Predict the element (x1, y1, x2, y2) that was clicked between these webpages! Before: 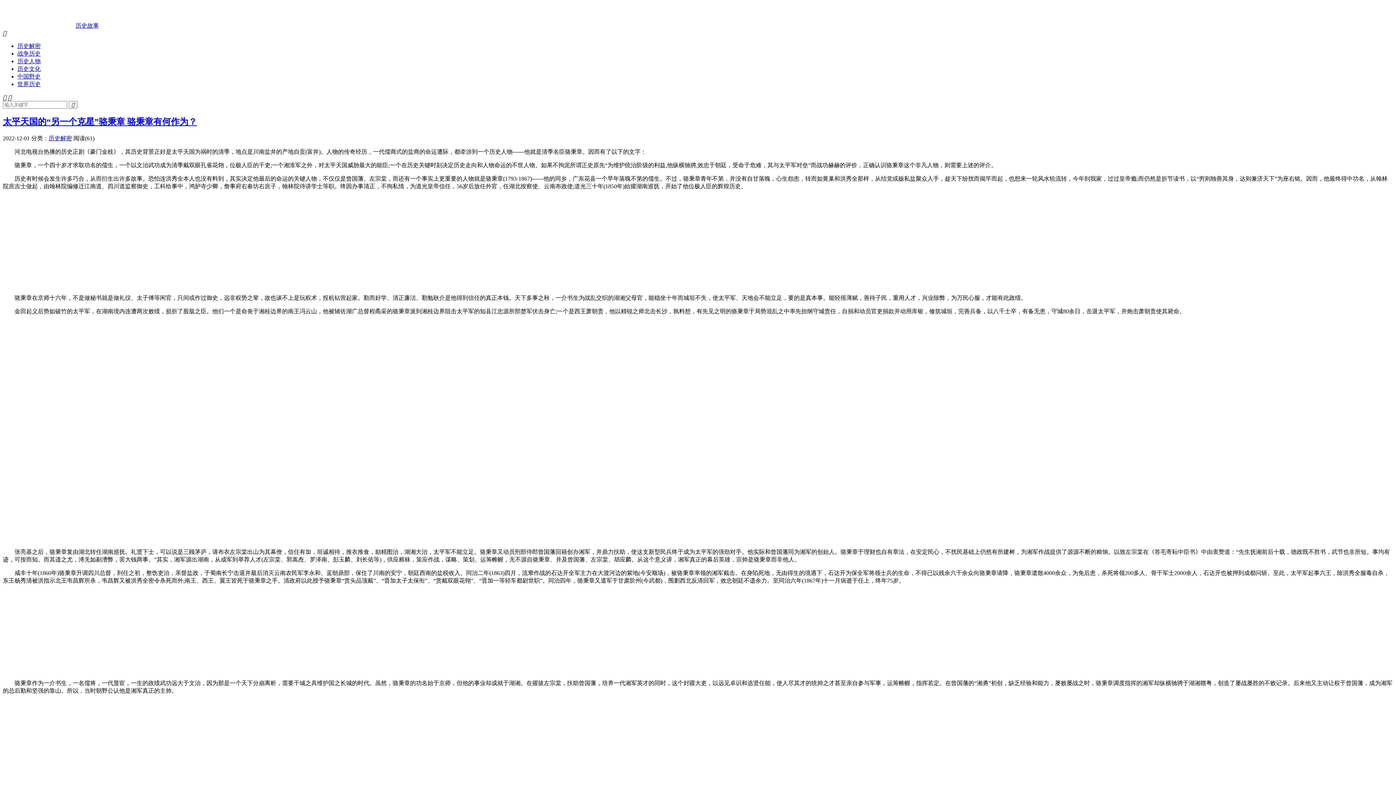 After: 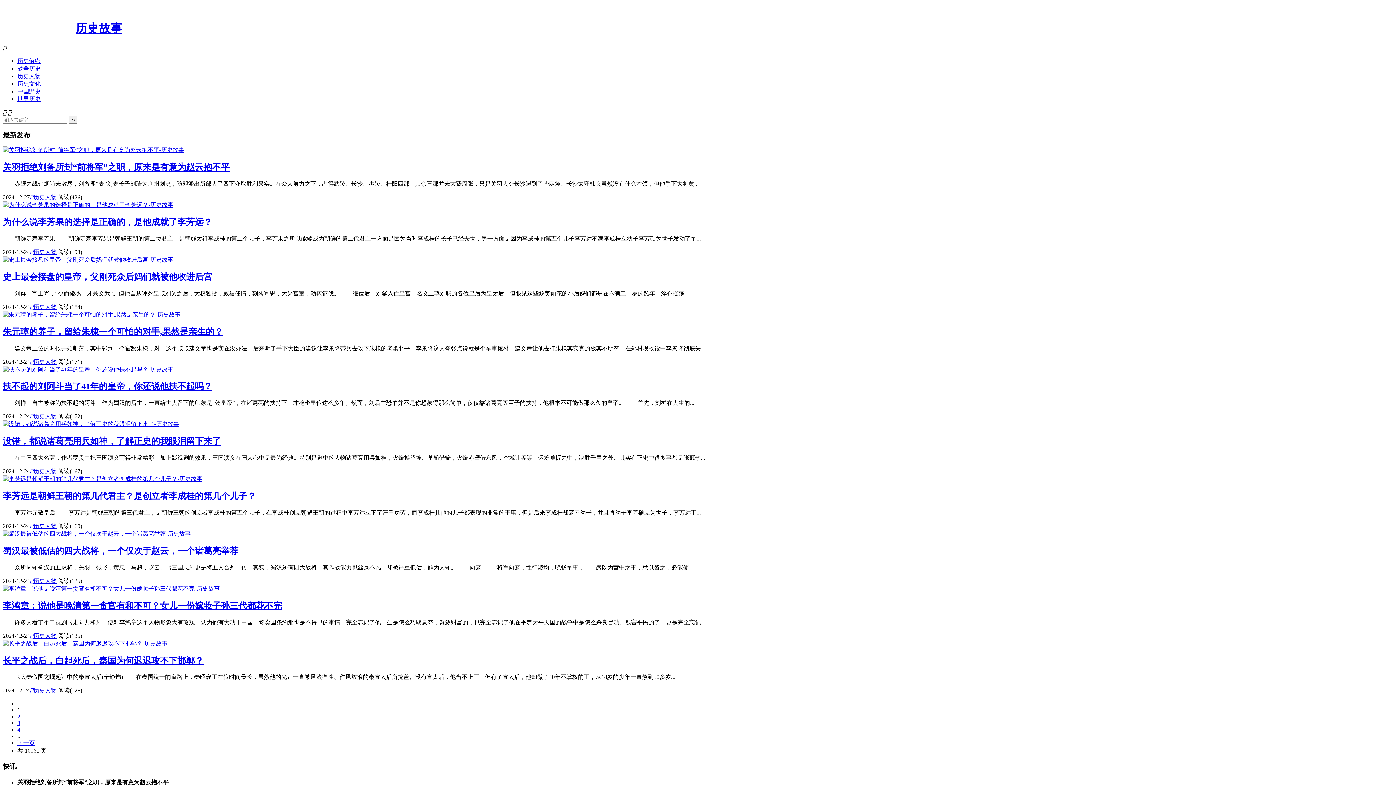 Action: label: 历史故事 bbox: (2, 22, 98, 28)